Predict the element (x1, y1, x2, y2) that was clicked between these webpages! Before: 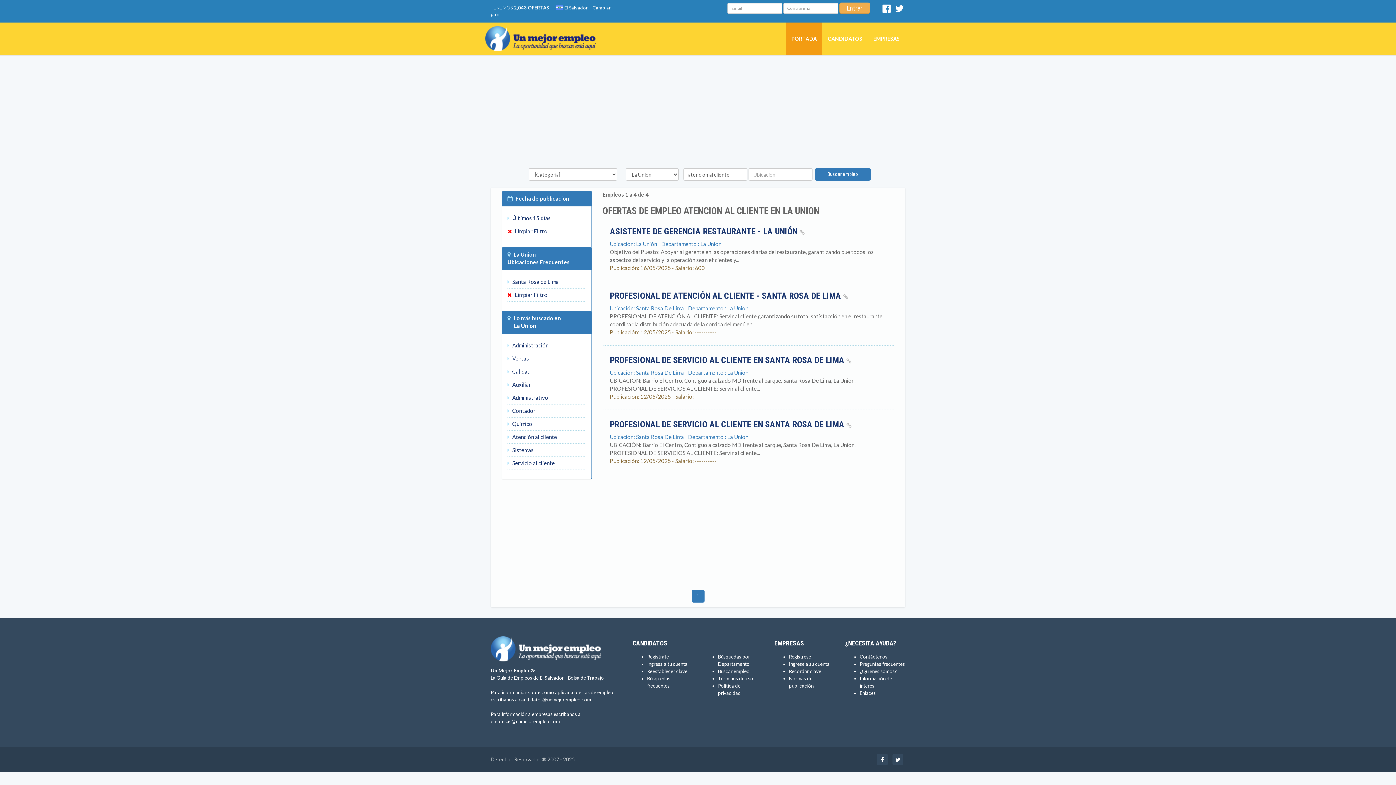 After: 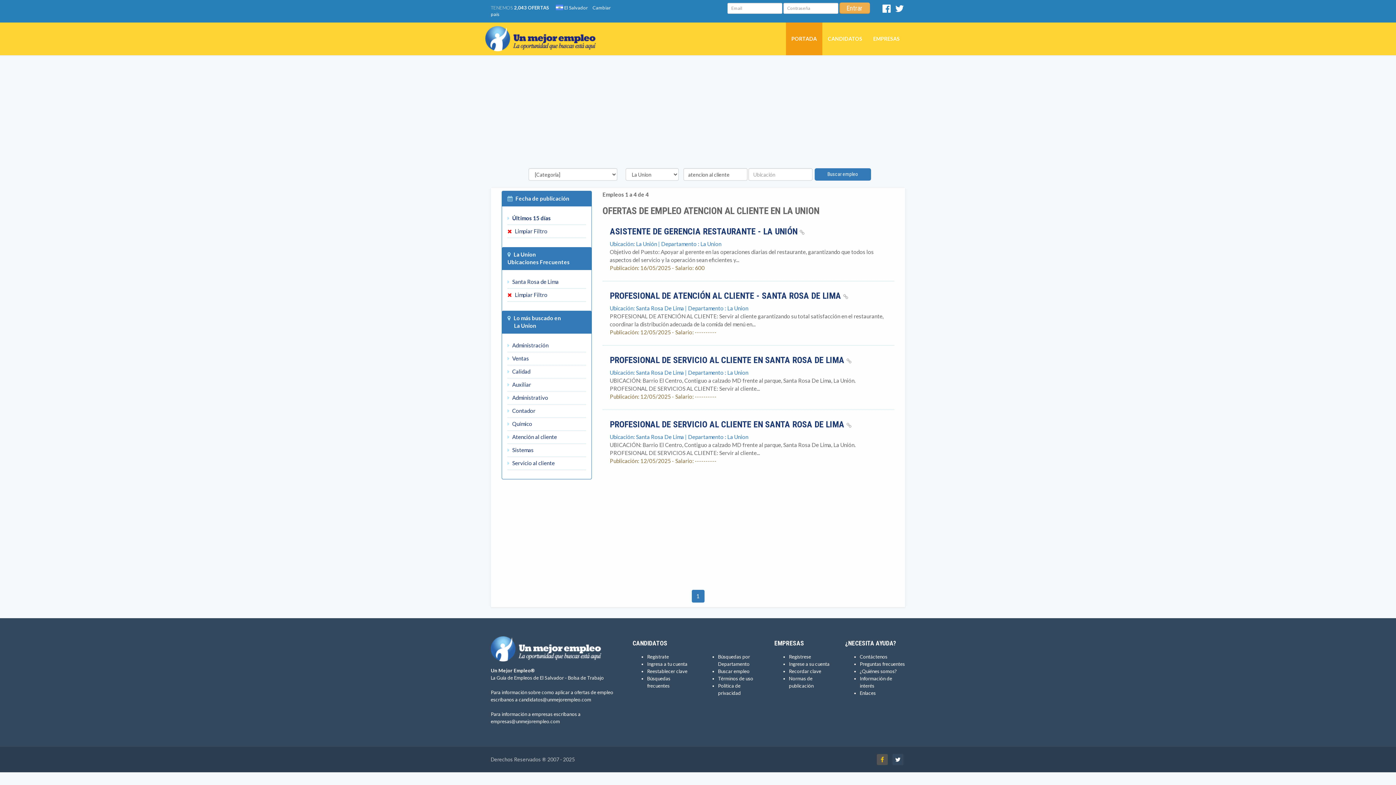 Action: label: Facebook bbox: (877, 754, 888, 765)